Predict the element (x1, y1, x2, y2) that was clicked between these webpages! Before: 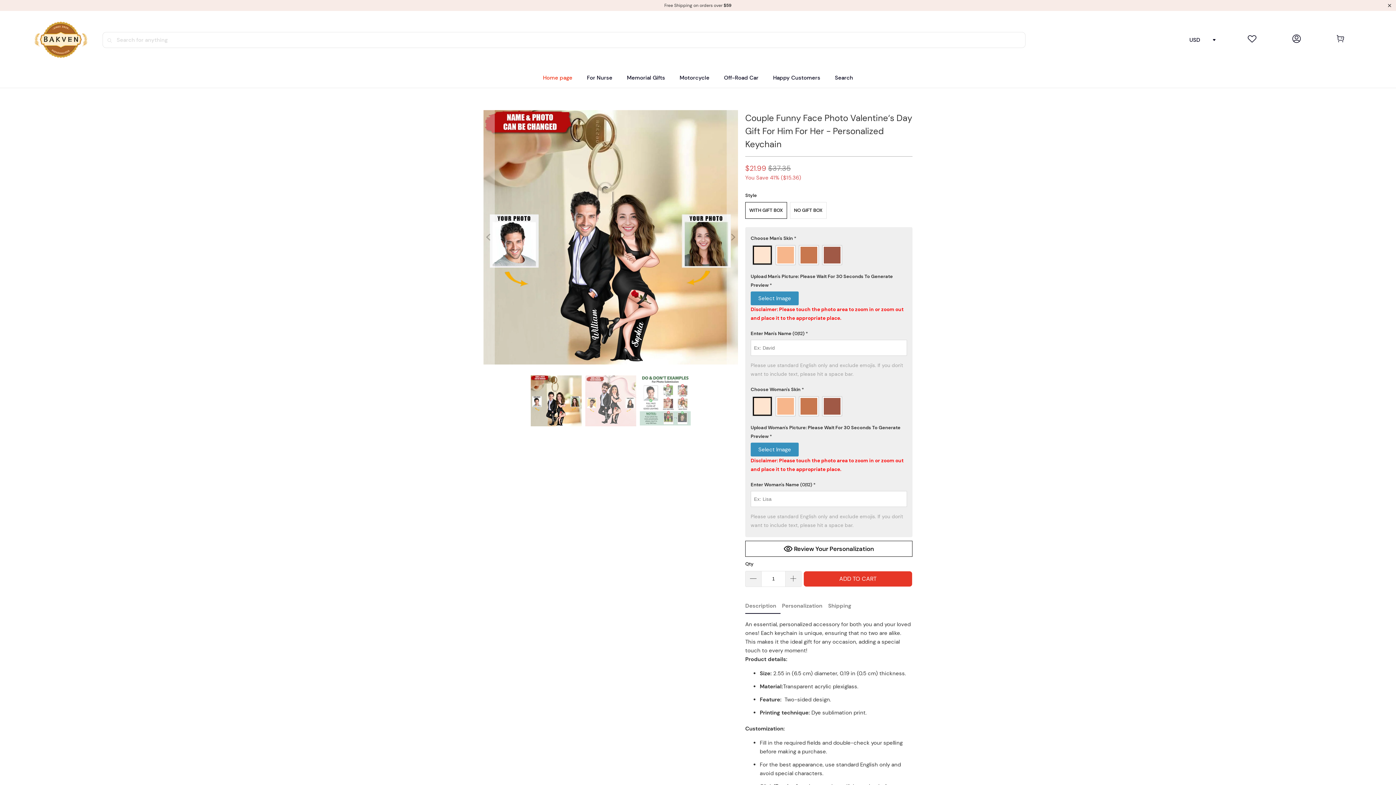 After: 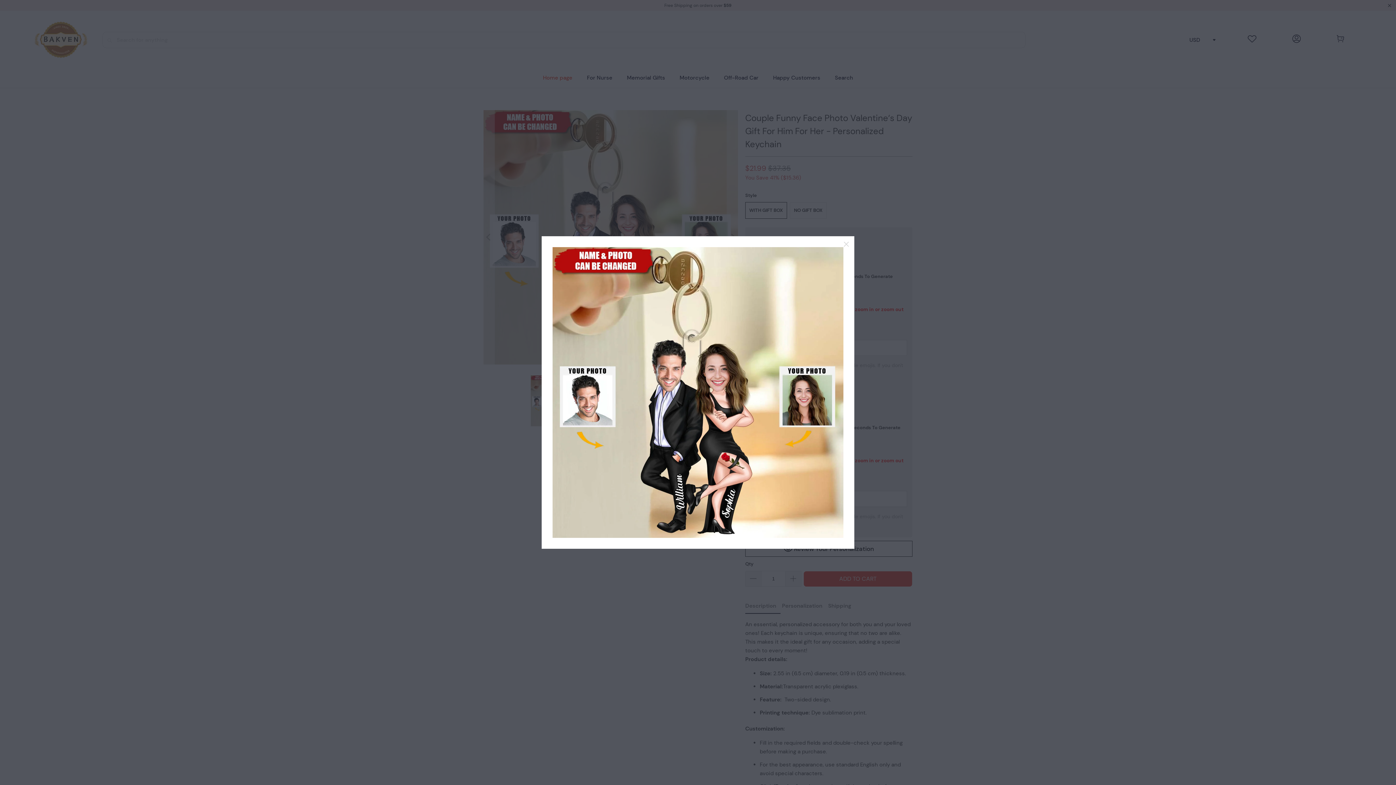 Action: bbox: (483, 110, 738, 364)